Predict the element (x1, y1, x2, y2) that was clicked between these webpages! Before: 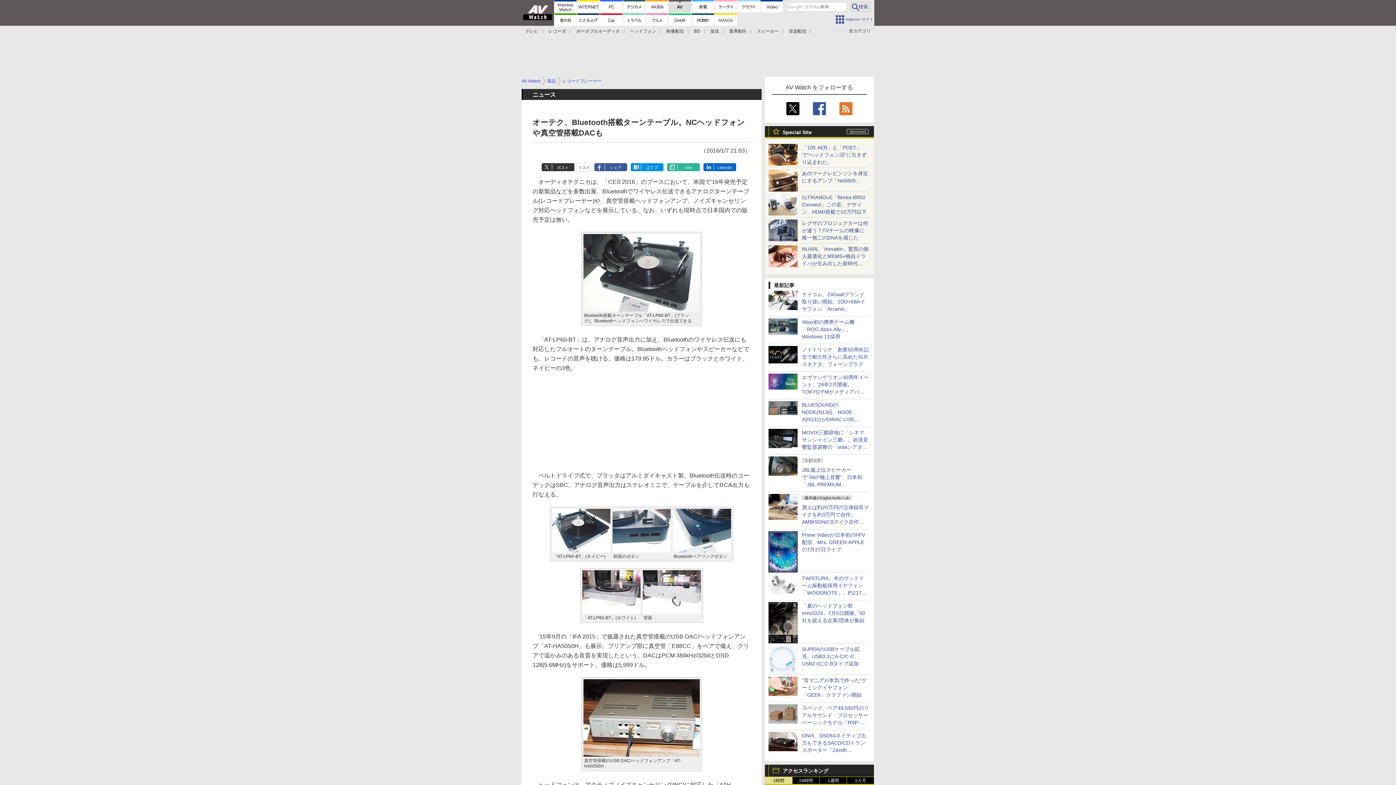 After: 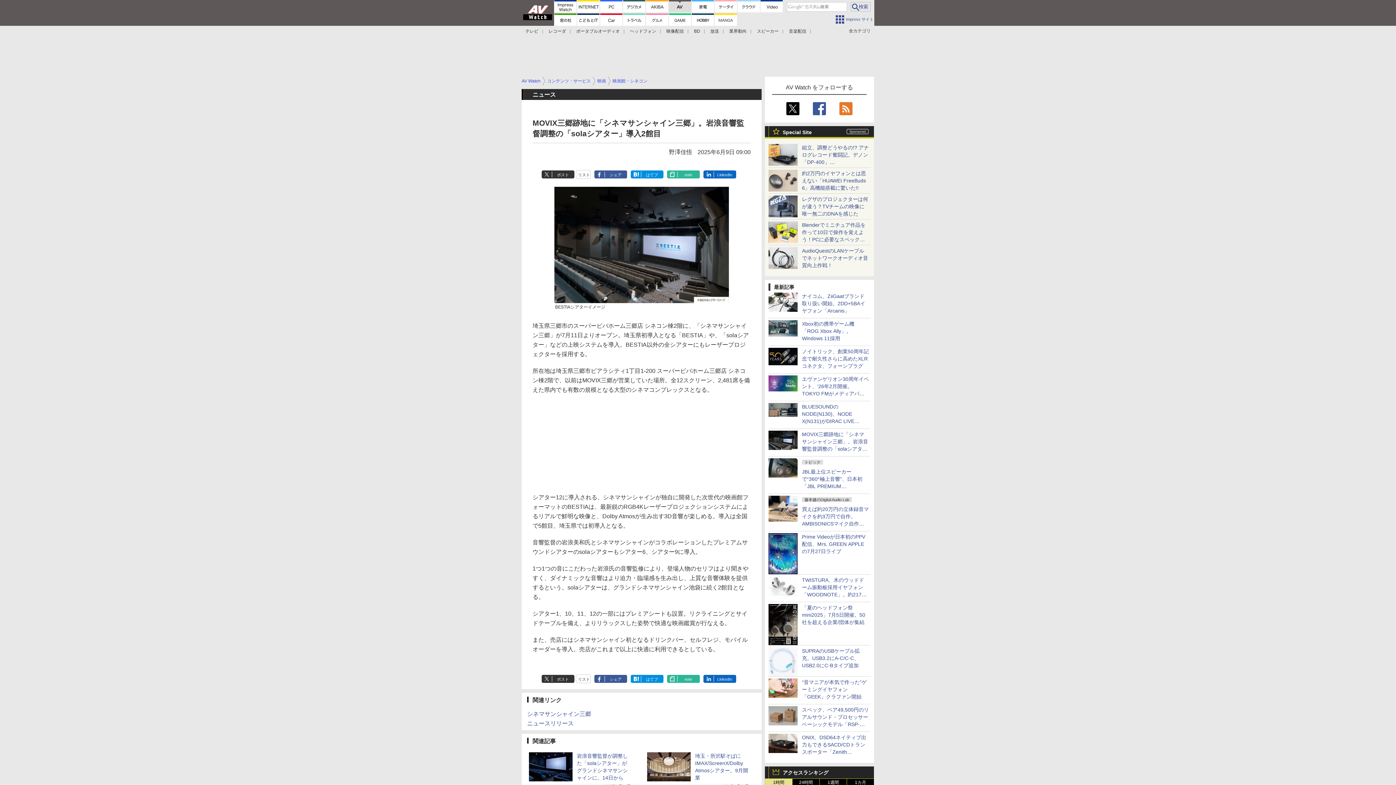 Action: bbox: (768, 441, 797, 447)